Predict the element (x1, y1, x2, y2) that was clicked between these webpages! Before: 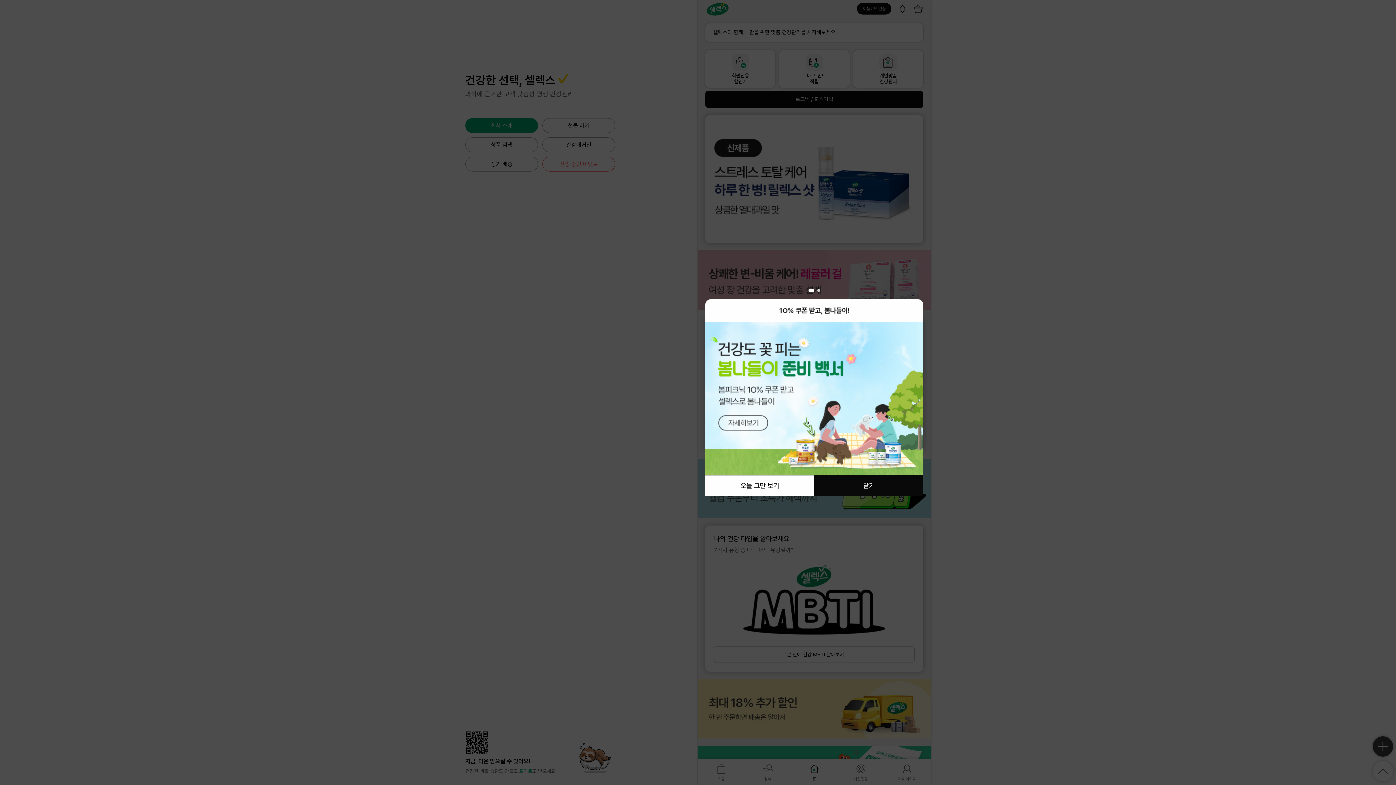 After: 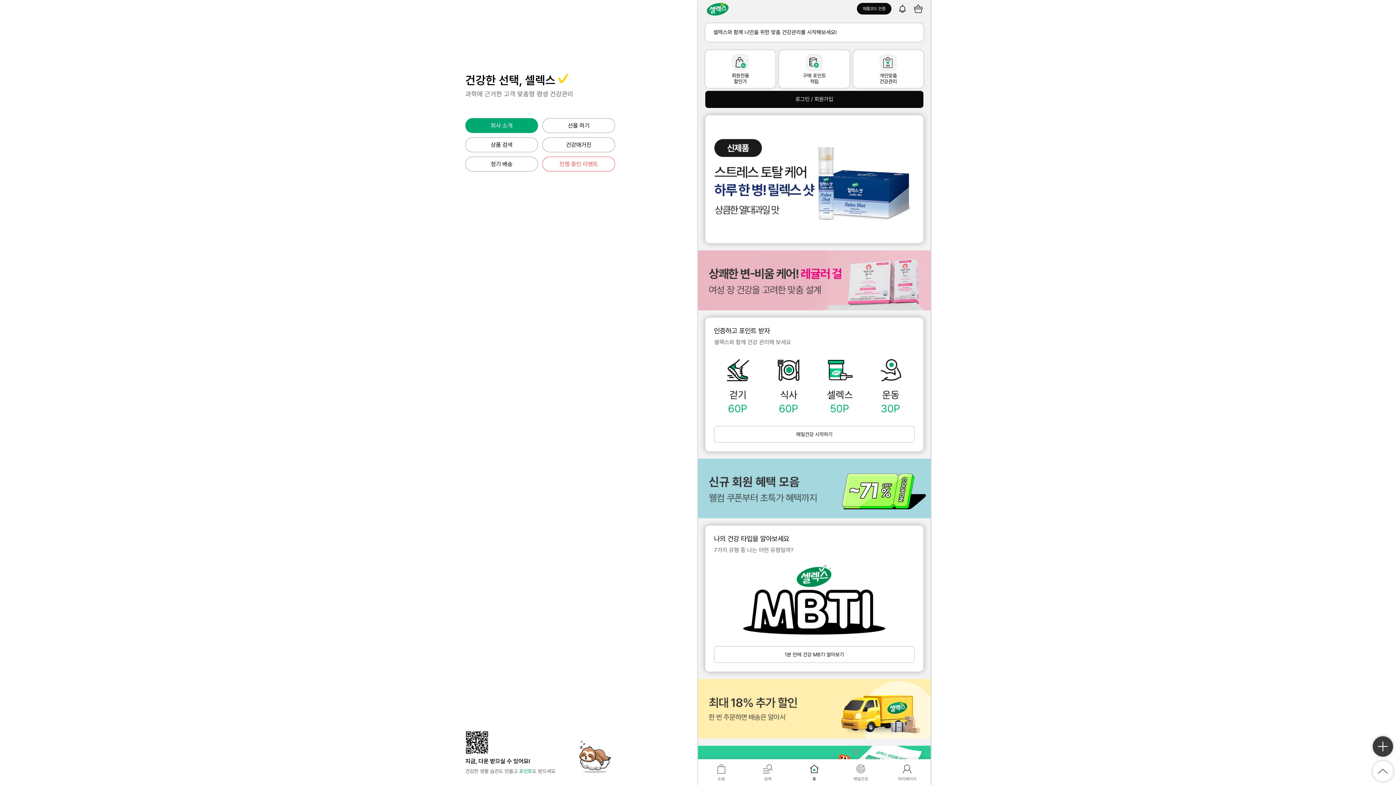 Action: bbox: (814, 475, 923, 496) label: close